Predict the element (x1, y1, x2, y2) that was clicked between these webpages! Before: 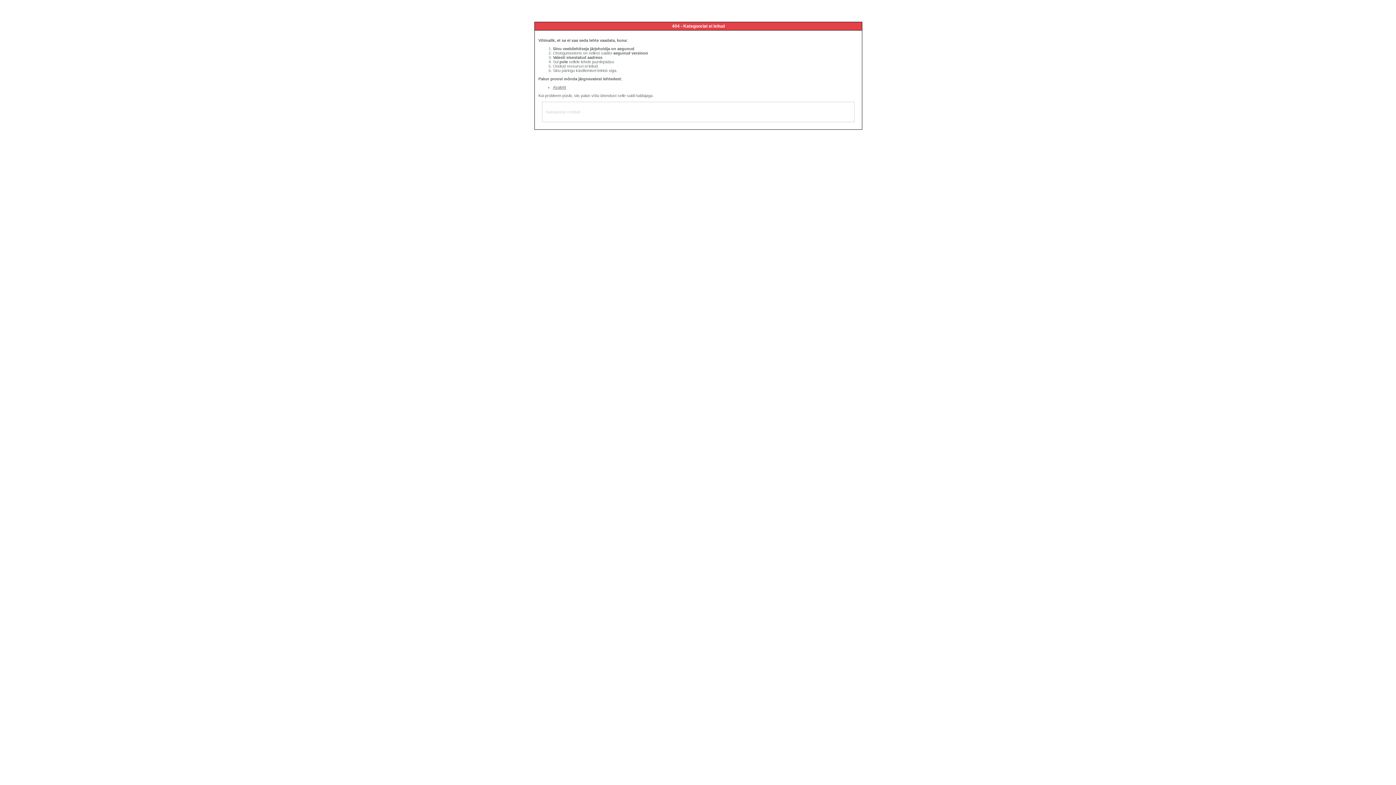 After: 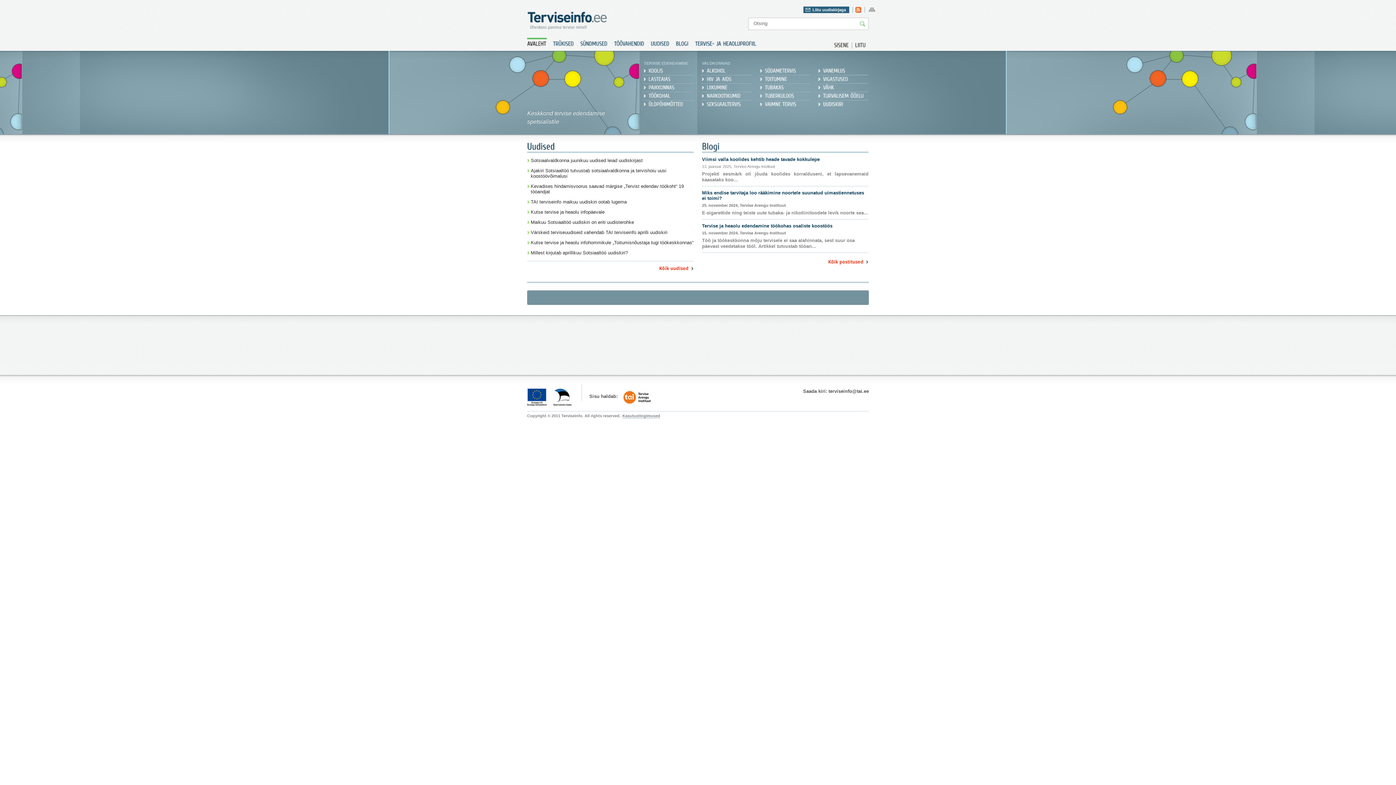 Action: label: Avaleht bbox: (553, 85, 566, 89)